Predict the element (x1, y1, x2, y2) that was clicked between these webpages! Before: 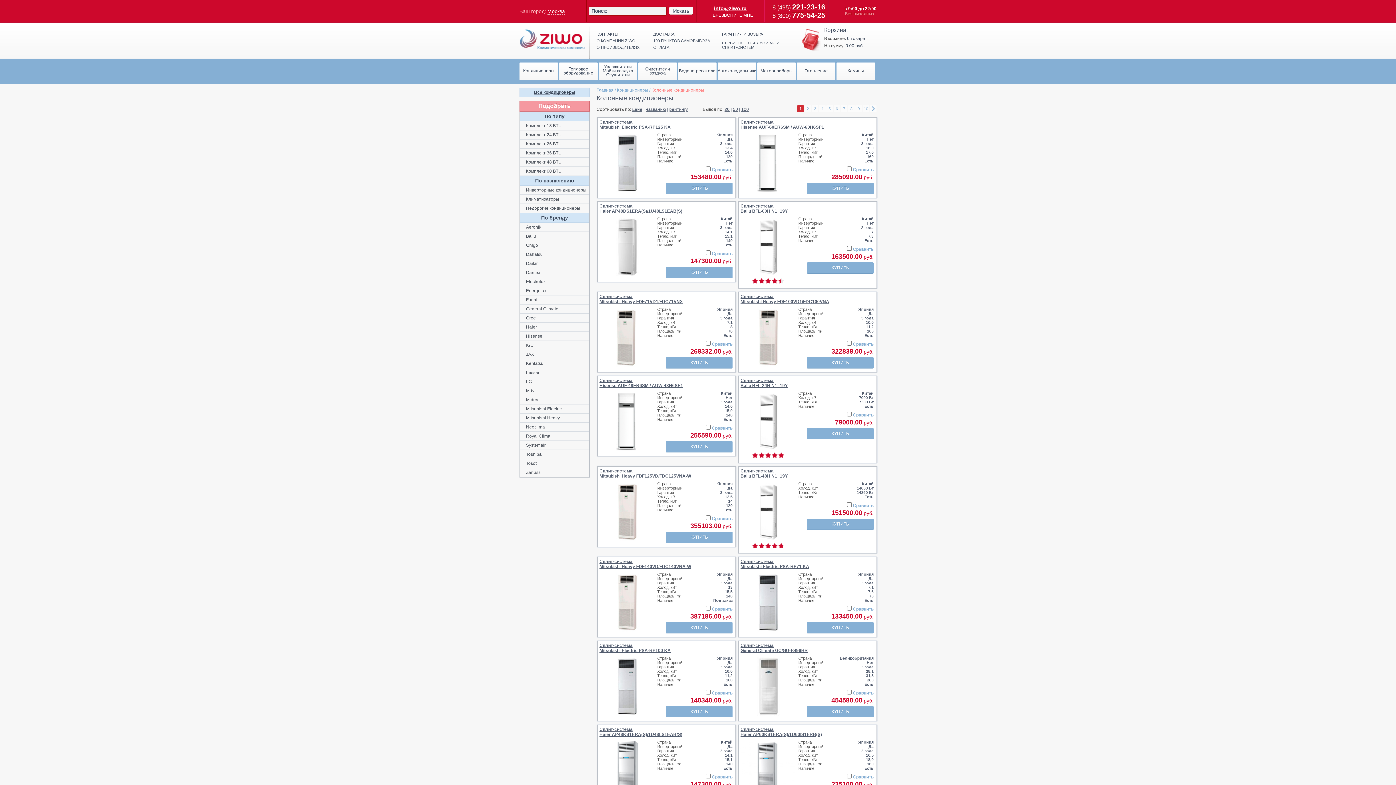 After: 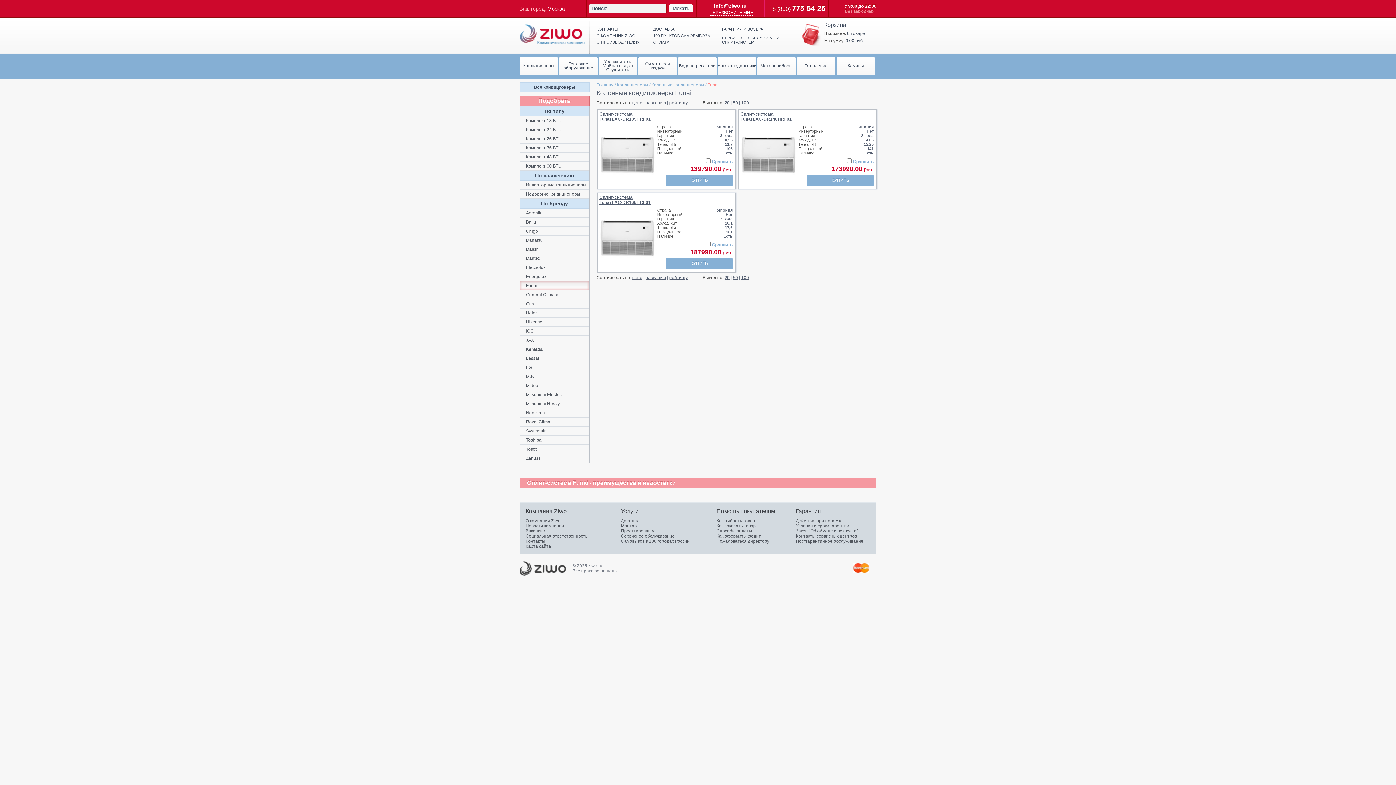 Action: bbox: (520, 295, 589, 304) label: Funai